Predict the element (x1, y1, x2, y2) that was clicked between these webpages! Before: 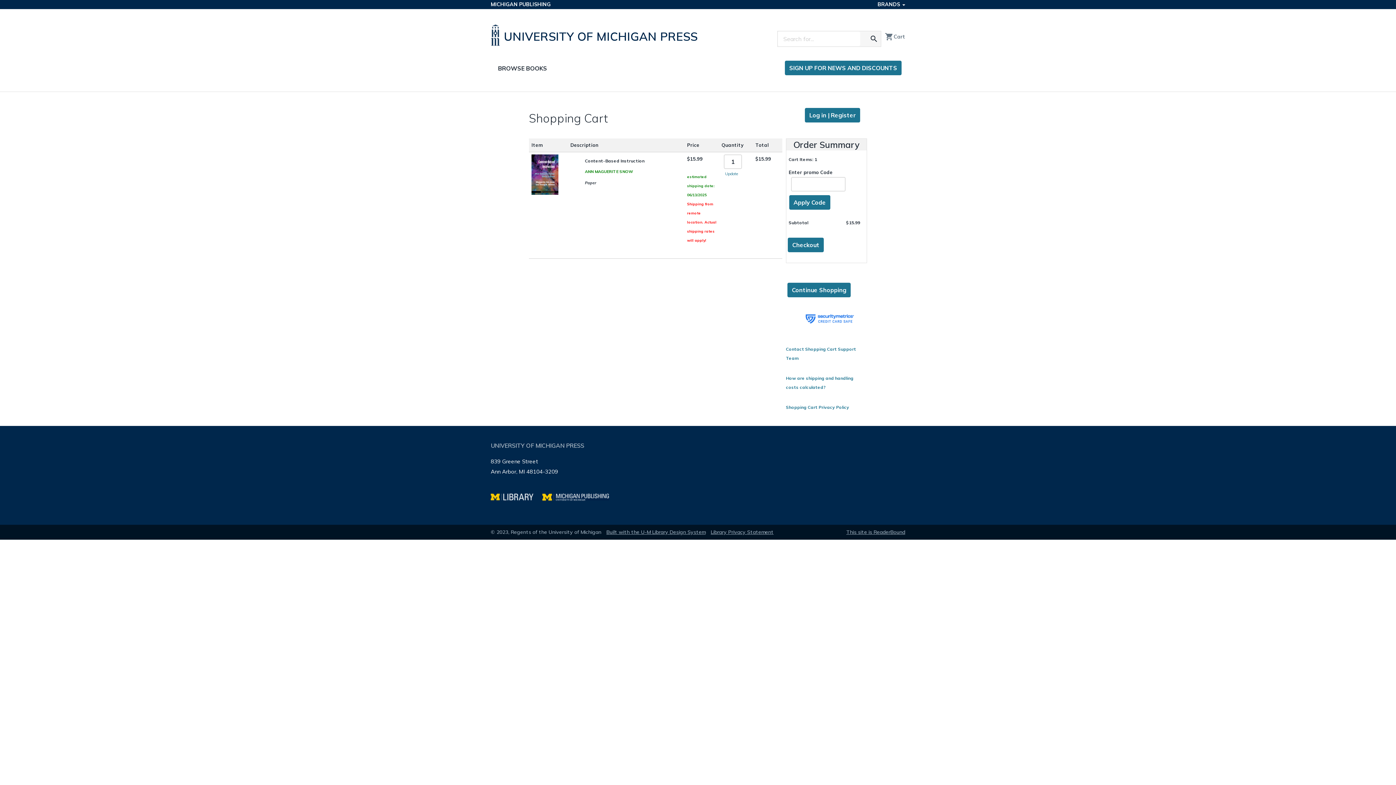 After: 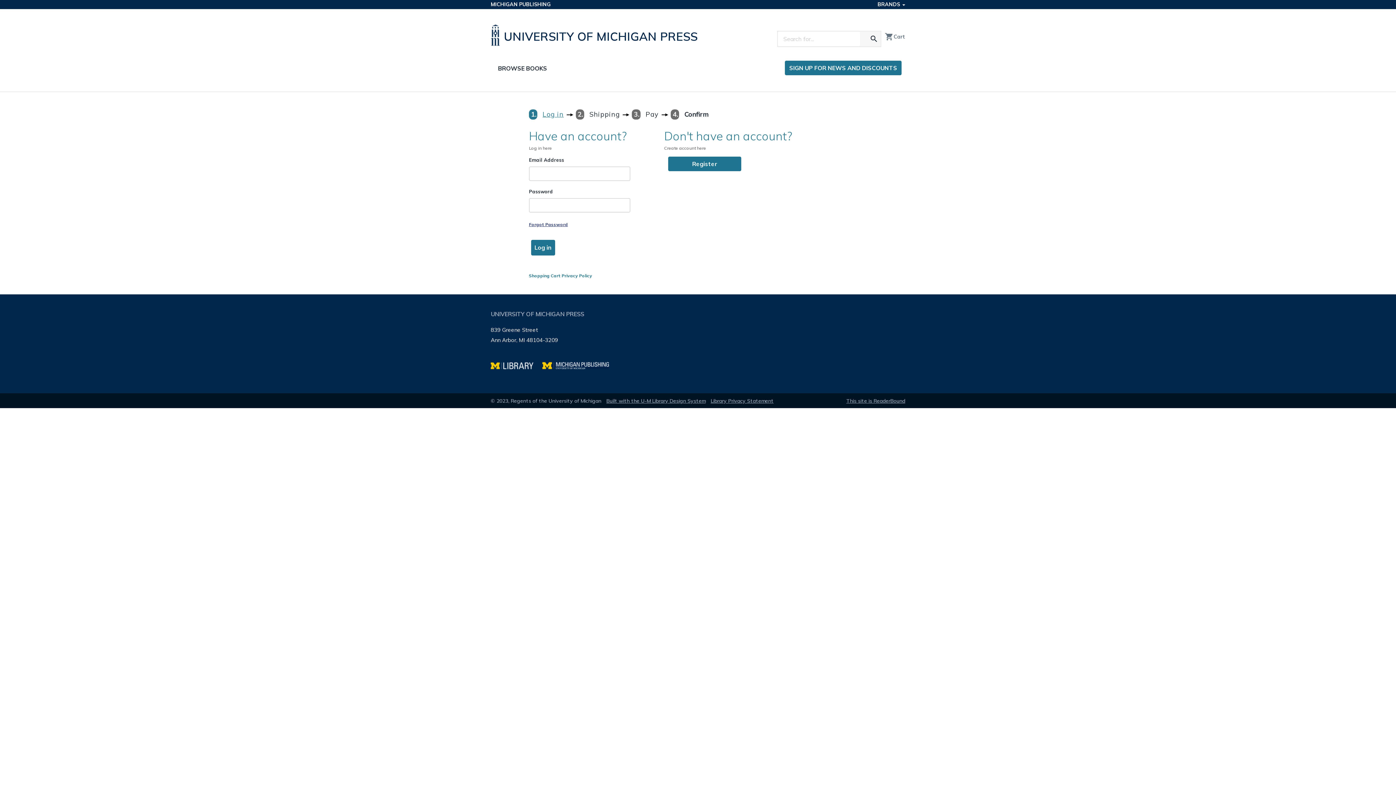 Action: label: Log in | Register bbox: (805, 108, 860, 122)